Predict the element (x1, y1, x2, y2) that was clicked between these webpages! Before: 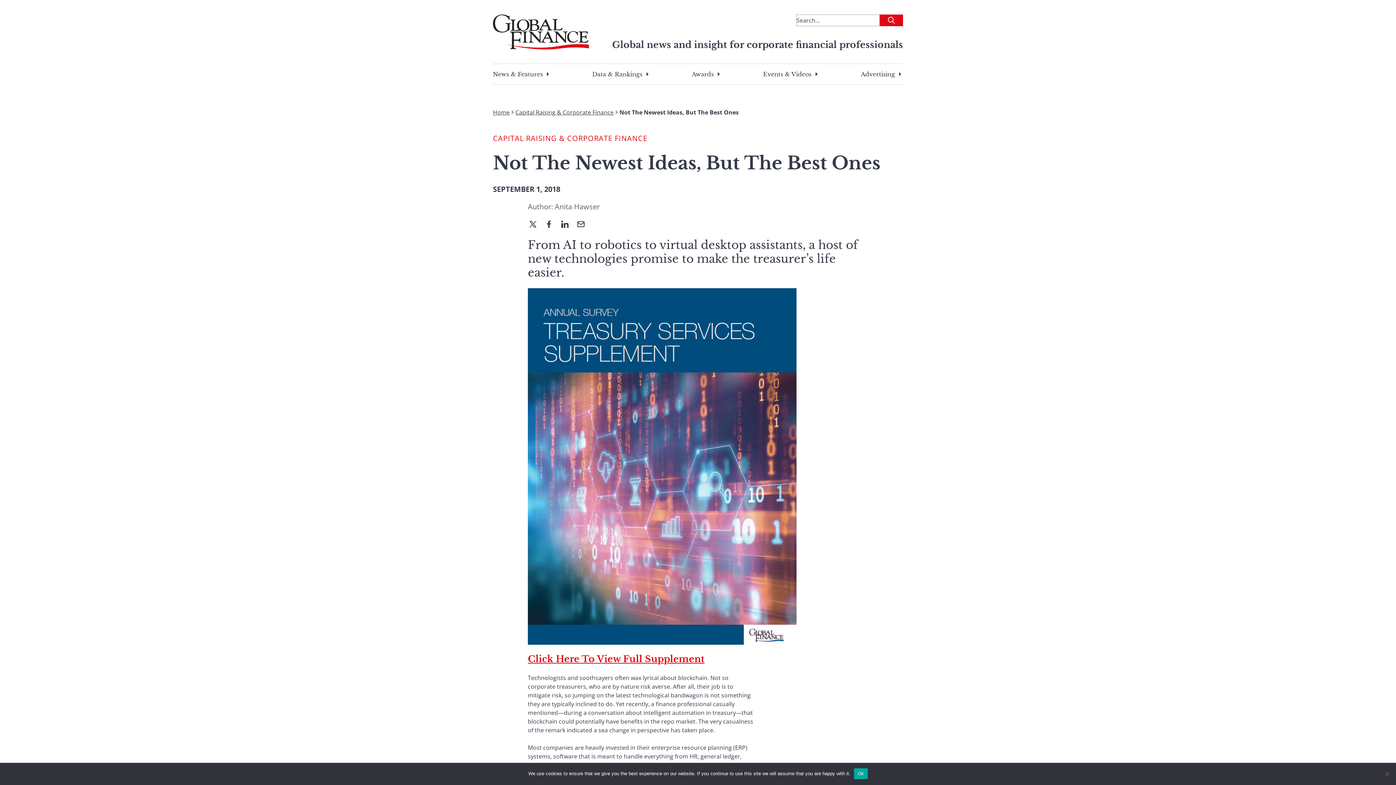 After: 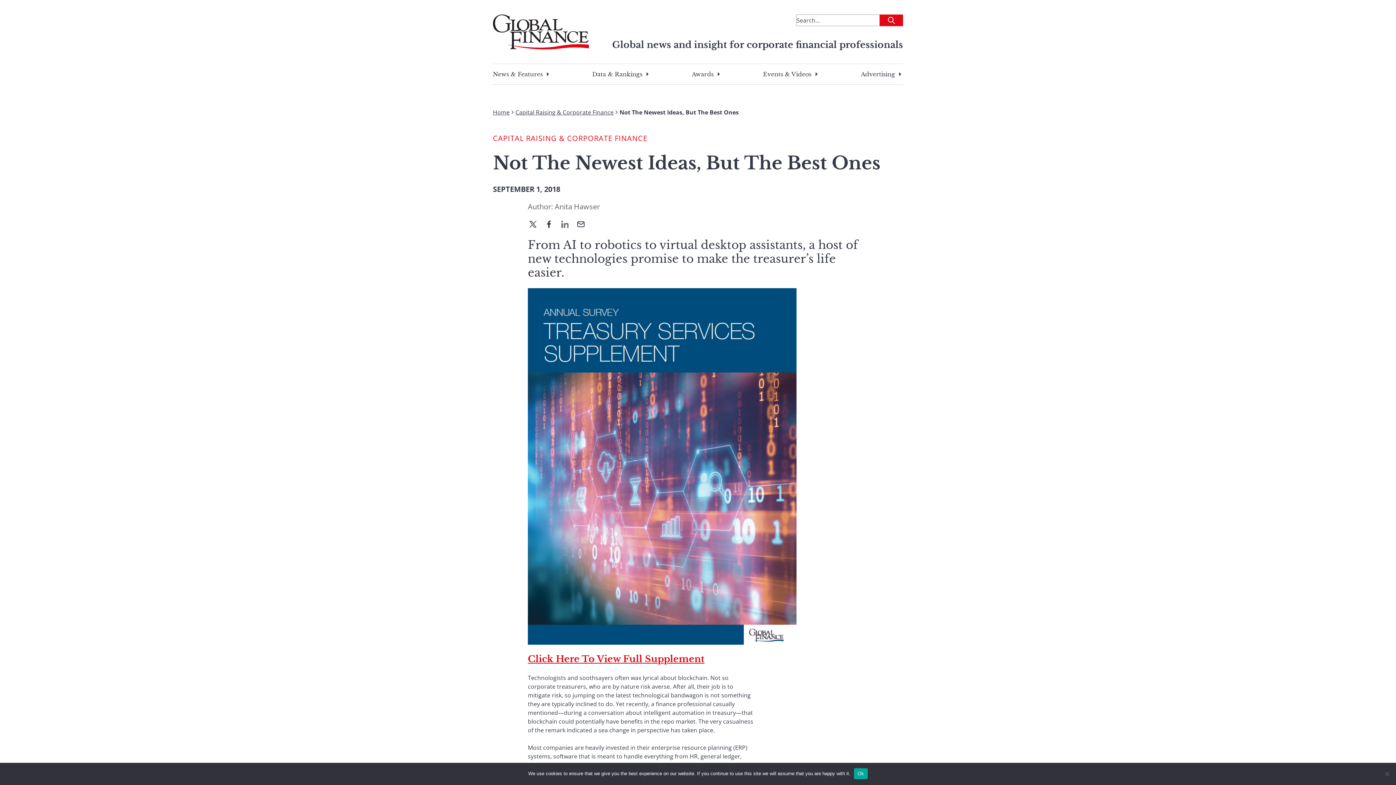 Action: bbox: (560, 220, 576, 229)